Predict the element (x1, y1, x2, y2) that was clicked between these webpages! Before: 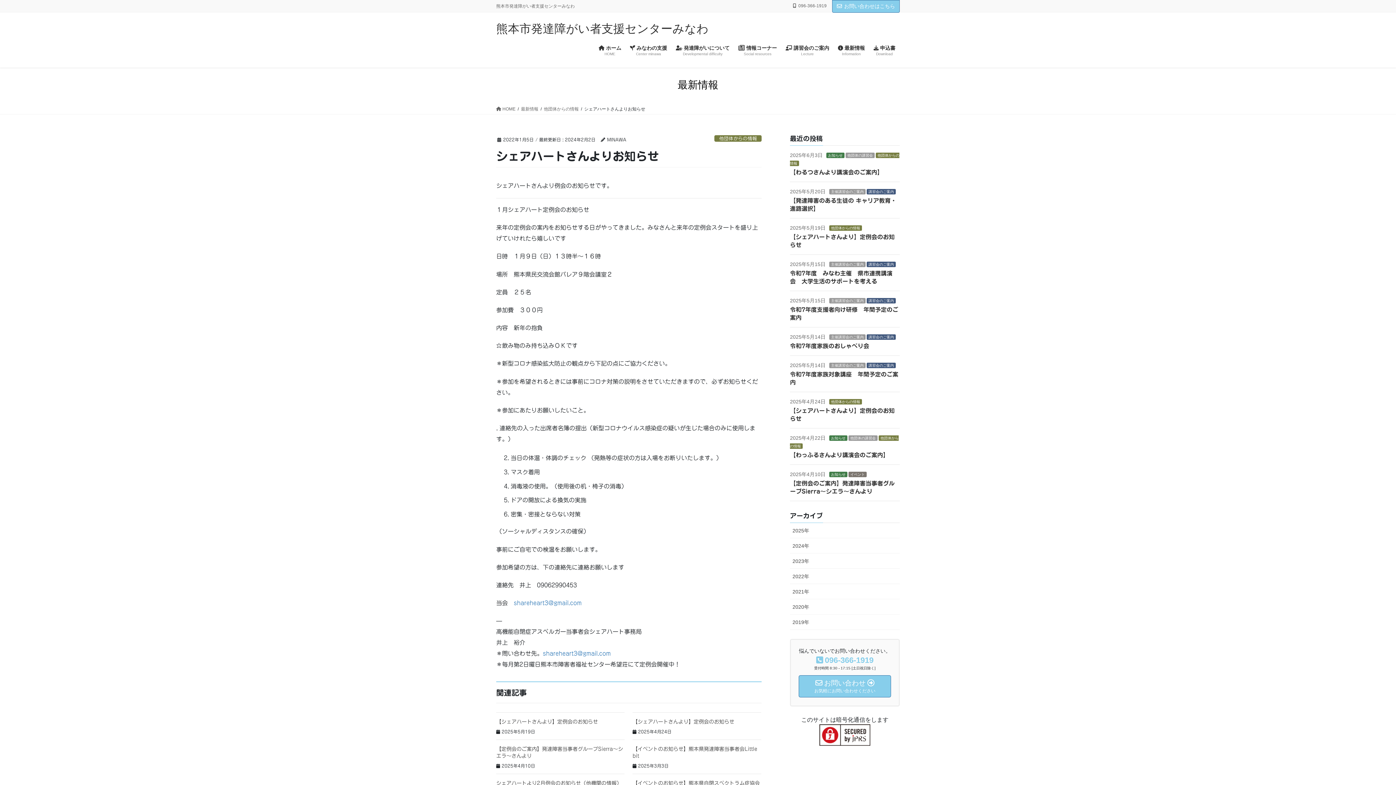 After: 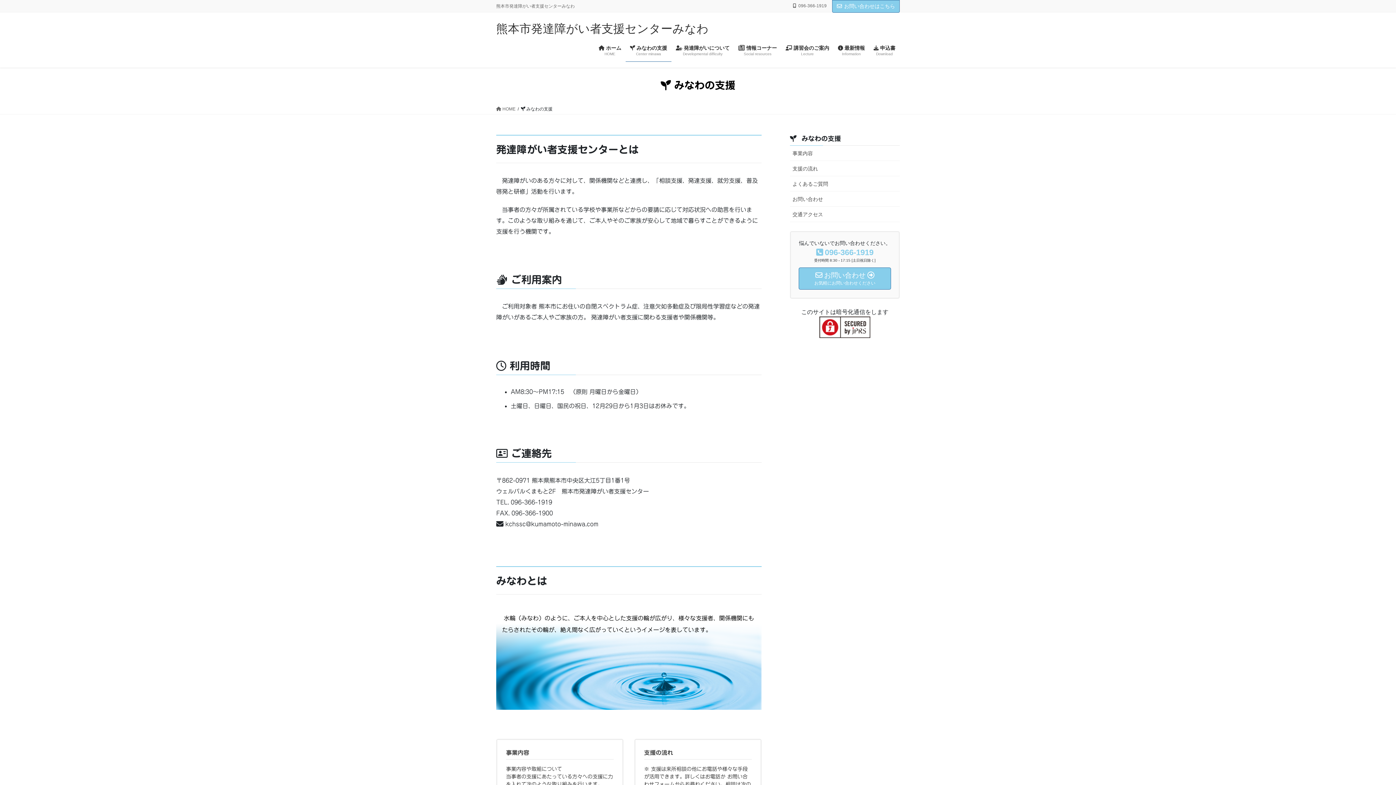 Action: bbox: (625, 39, 671, 61) label:  みなわの支援
Center minawa